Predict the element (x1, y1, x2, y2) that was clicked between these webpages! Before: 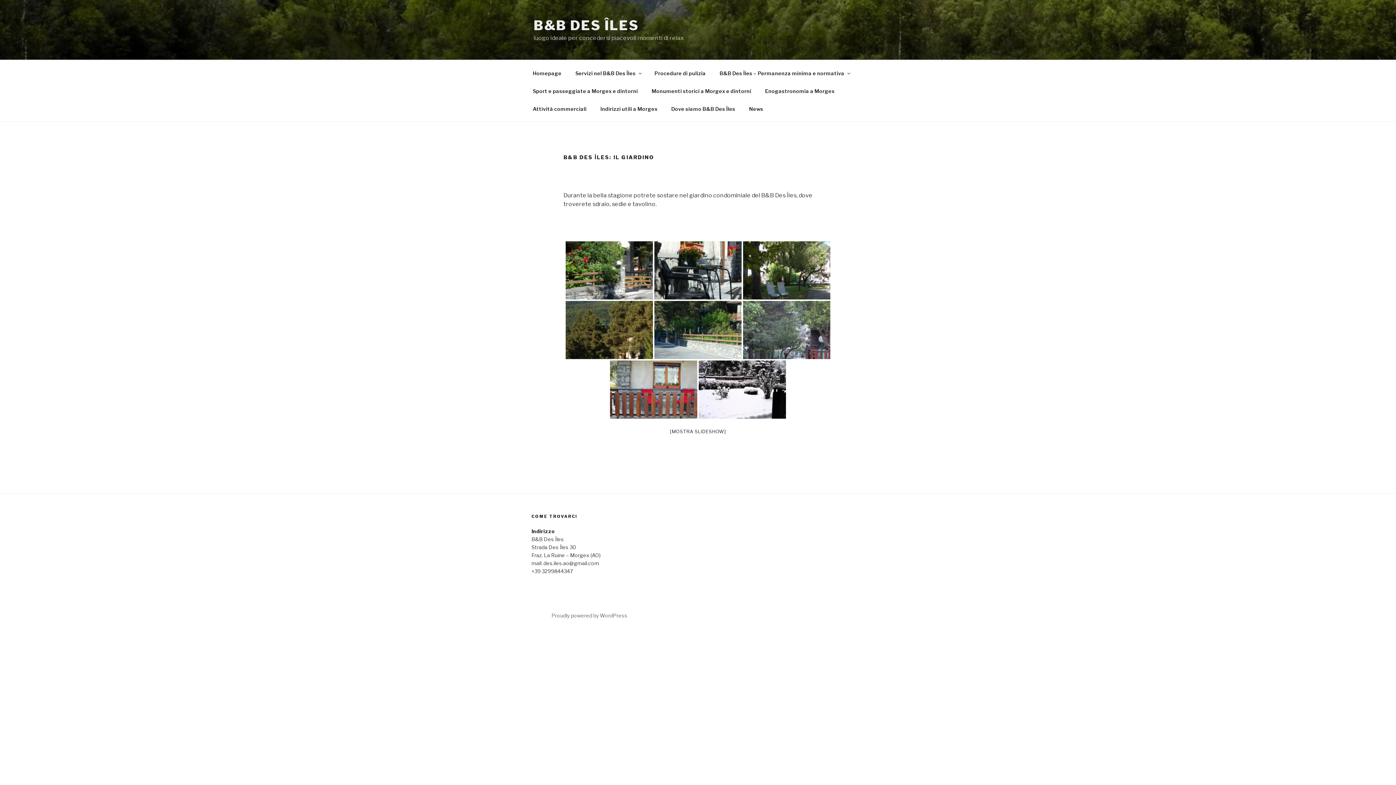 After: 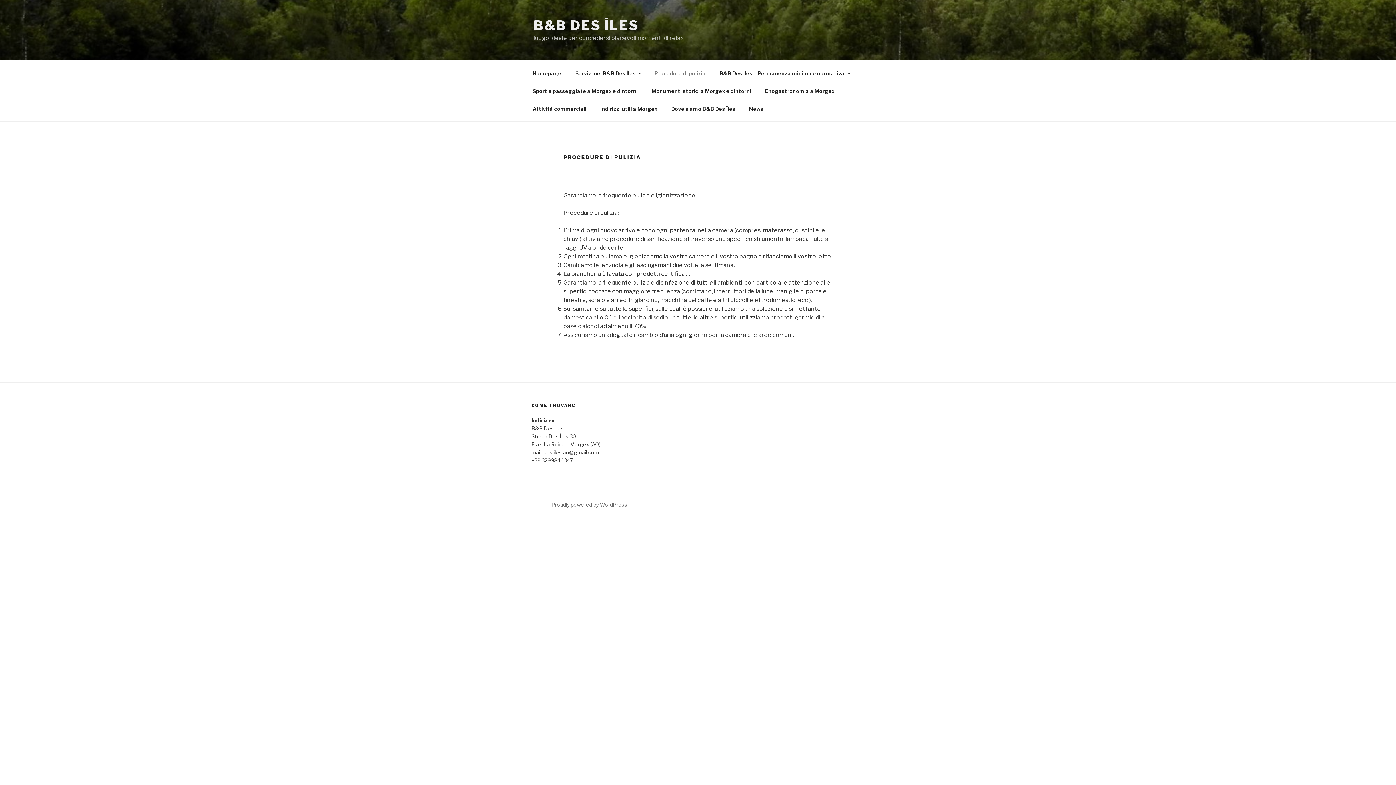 Action: label: Procedure di pulizia bbox: (648, 64, 712, 82)